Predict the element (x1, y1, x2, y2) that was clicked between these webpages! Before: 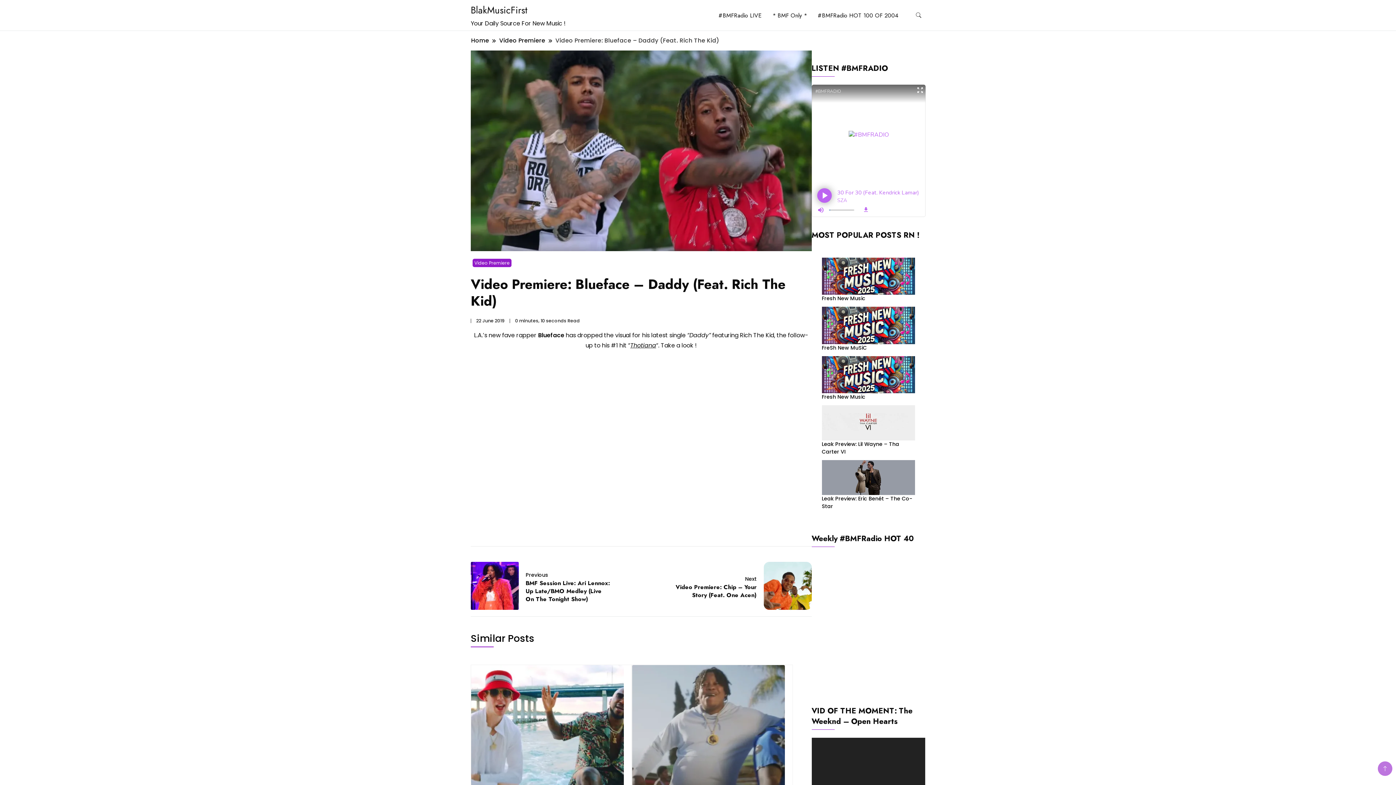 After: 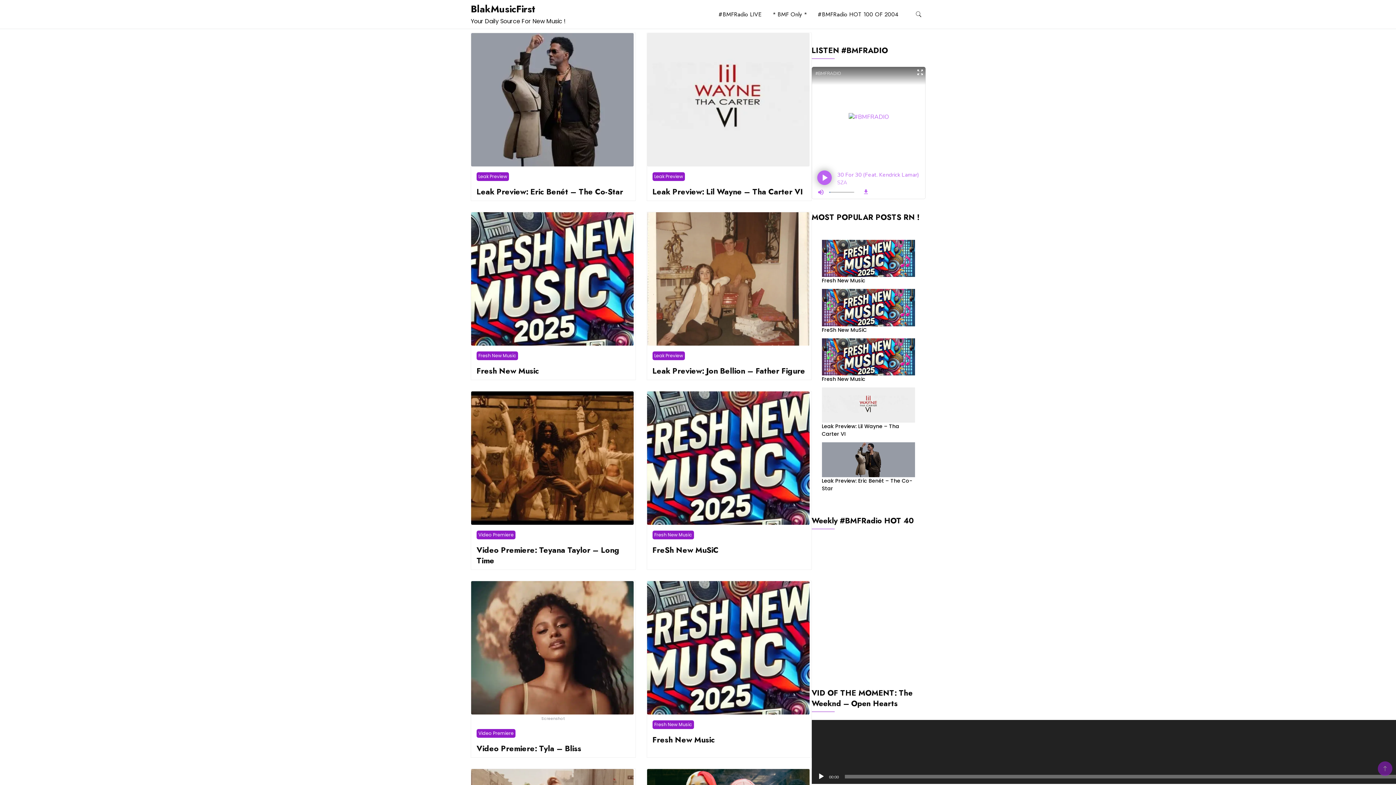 Action: bbox: (470, 3, 528, 17) label: BlakMusicFirst